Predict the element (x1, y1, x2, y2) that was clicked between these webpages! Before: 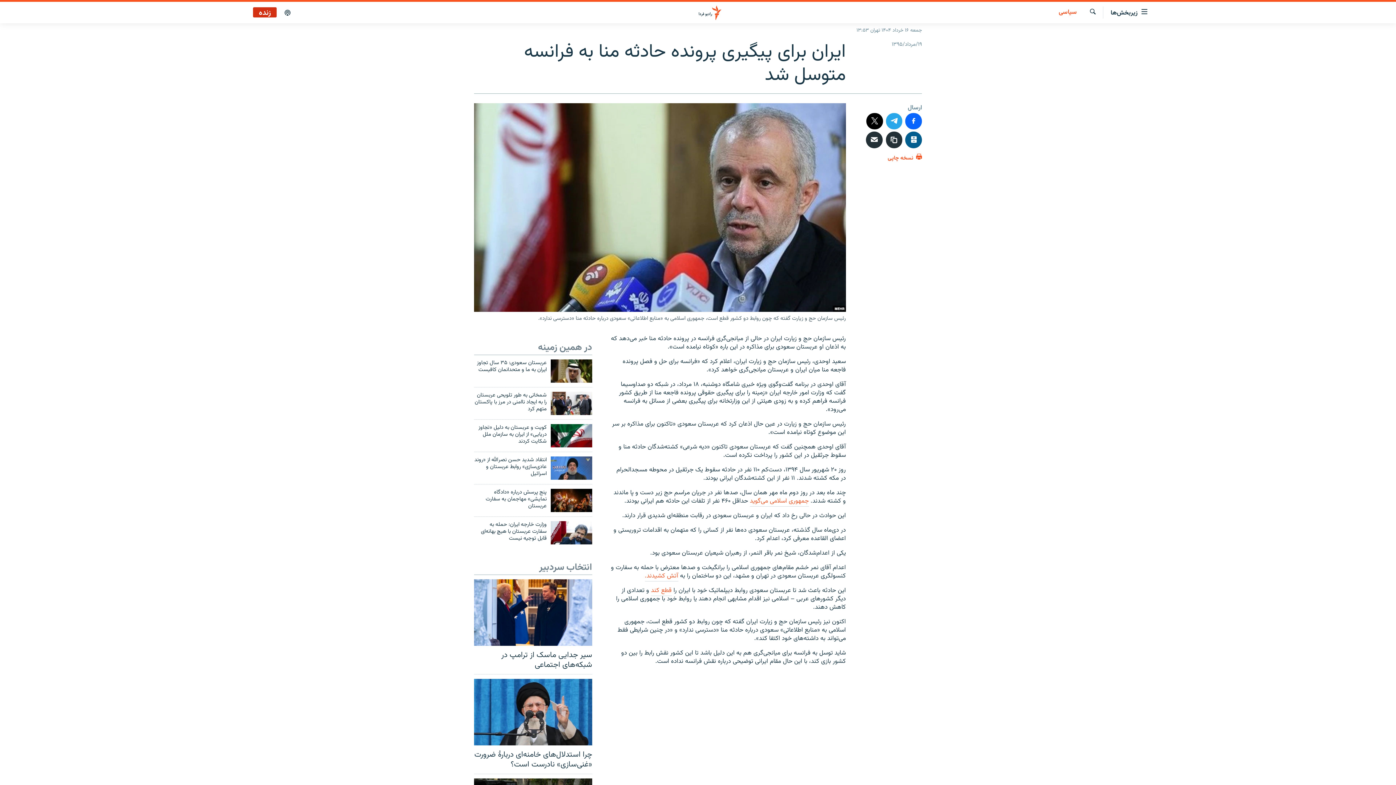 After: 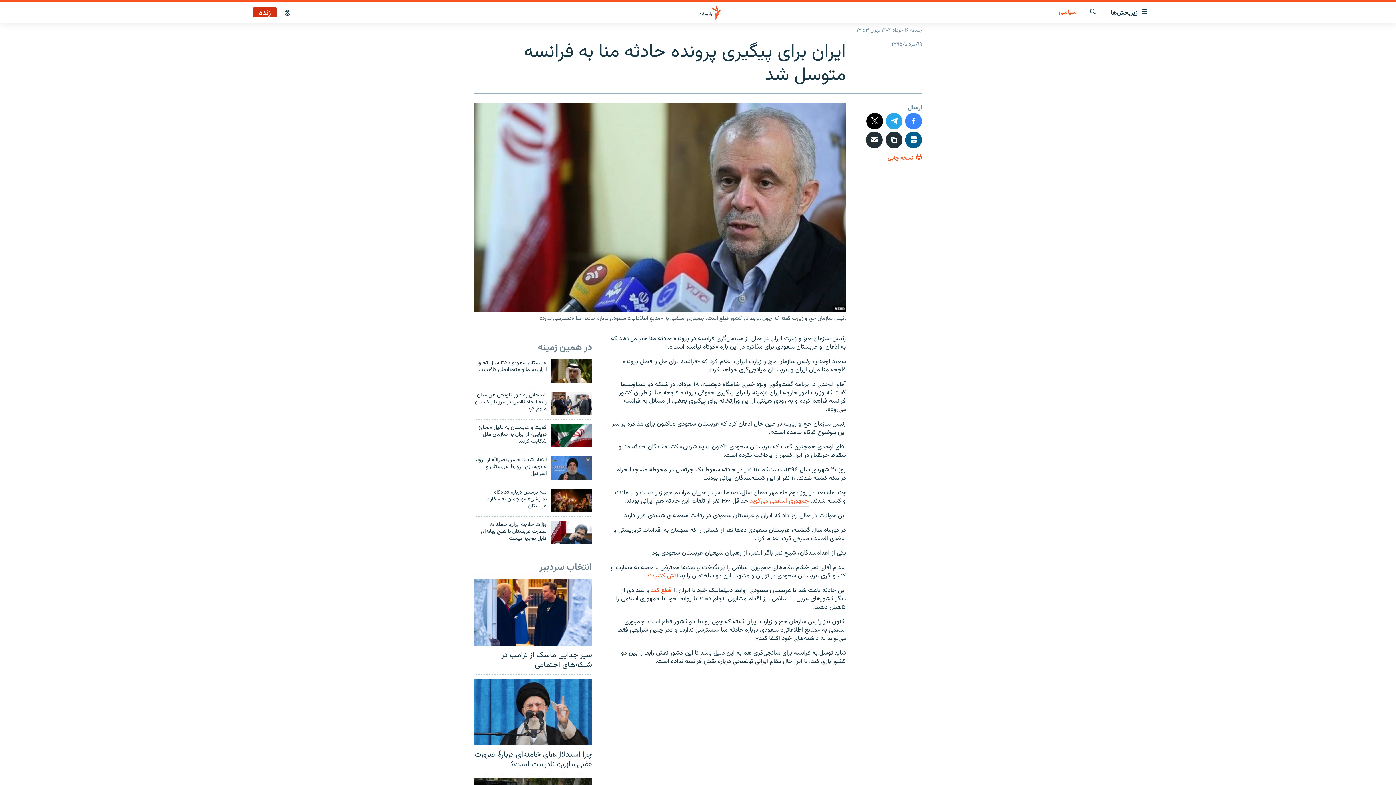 Action: bbox: (905, 112, 922, 129)